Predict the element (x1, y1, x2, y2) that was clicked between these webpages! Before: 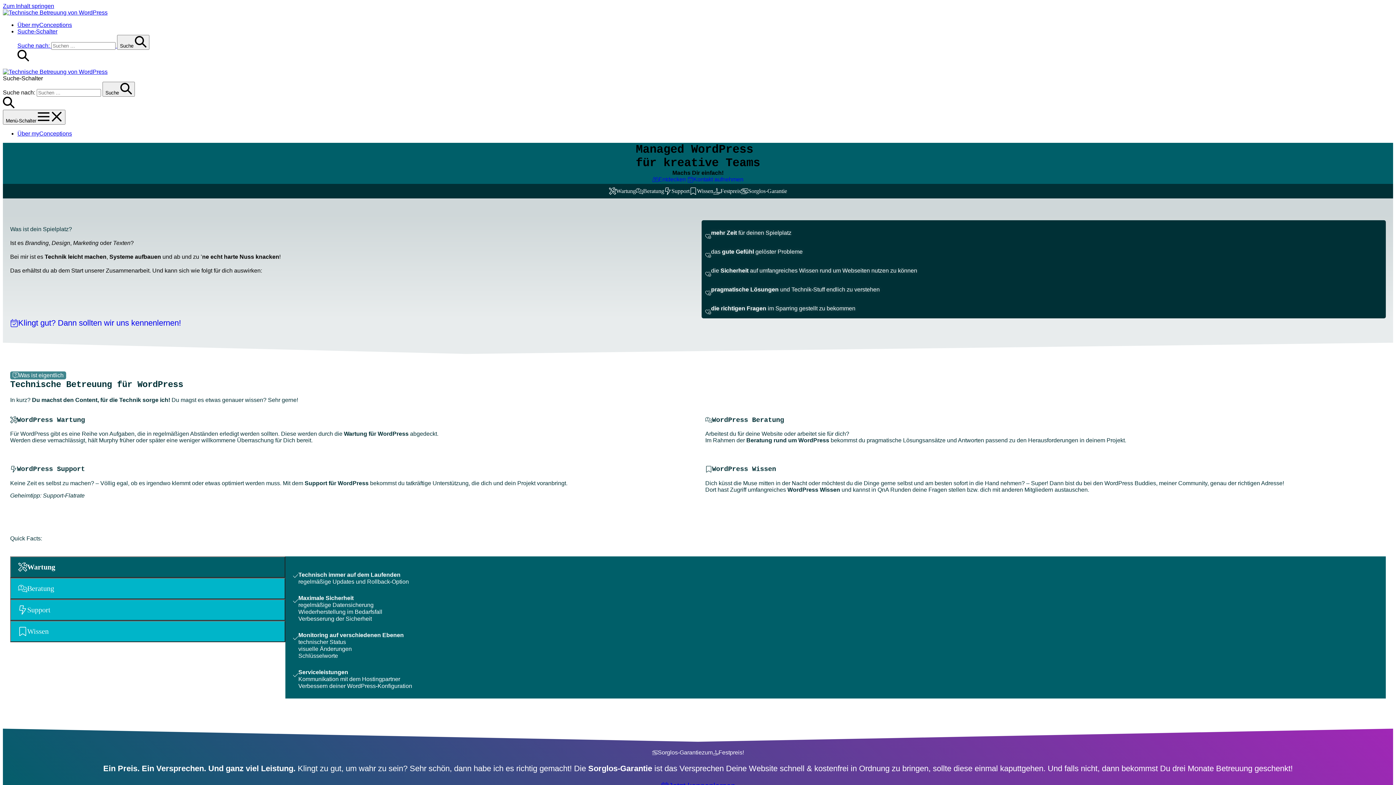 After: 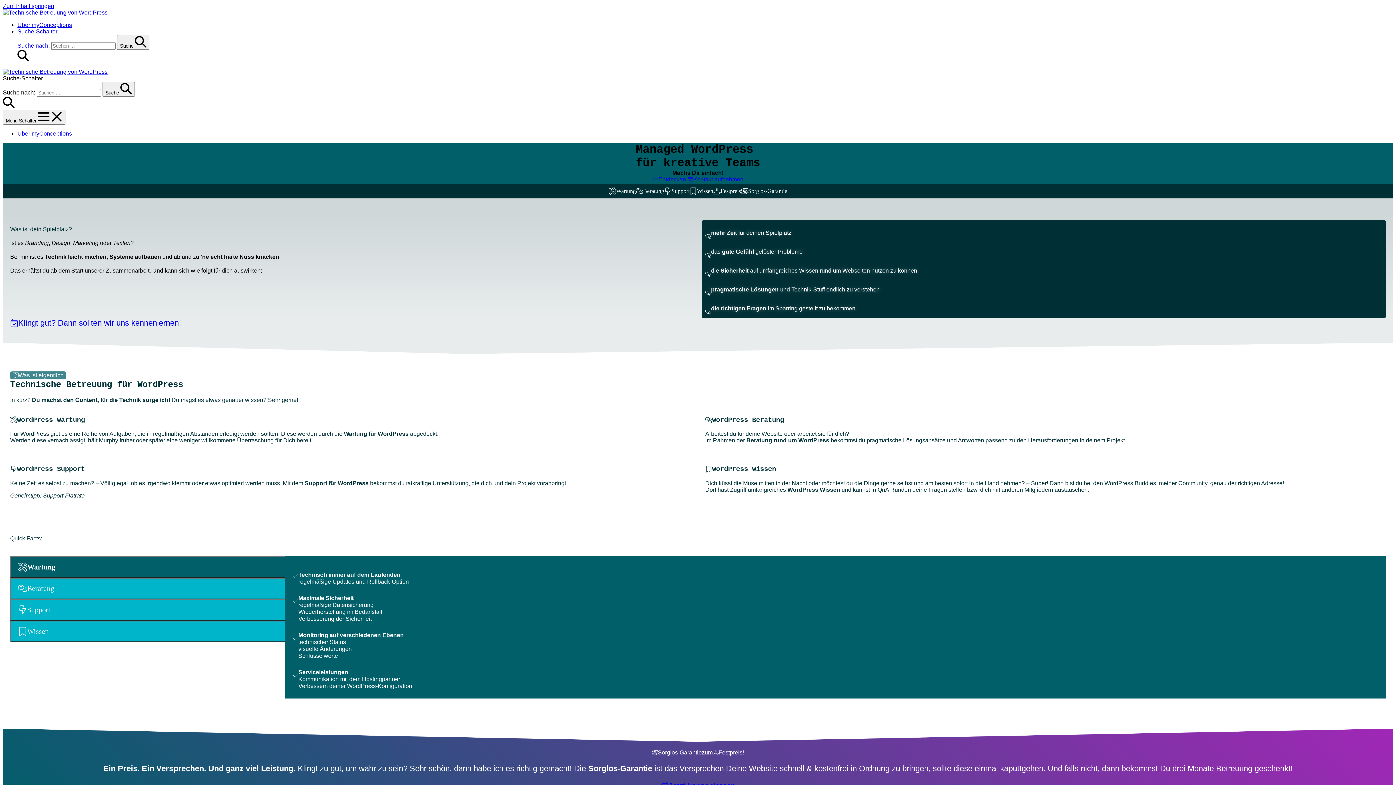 Action: bbox: (2, 9, 107, 15)